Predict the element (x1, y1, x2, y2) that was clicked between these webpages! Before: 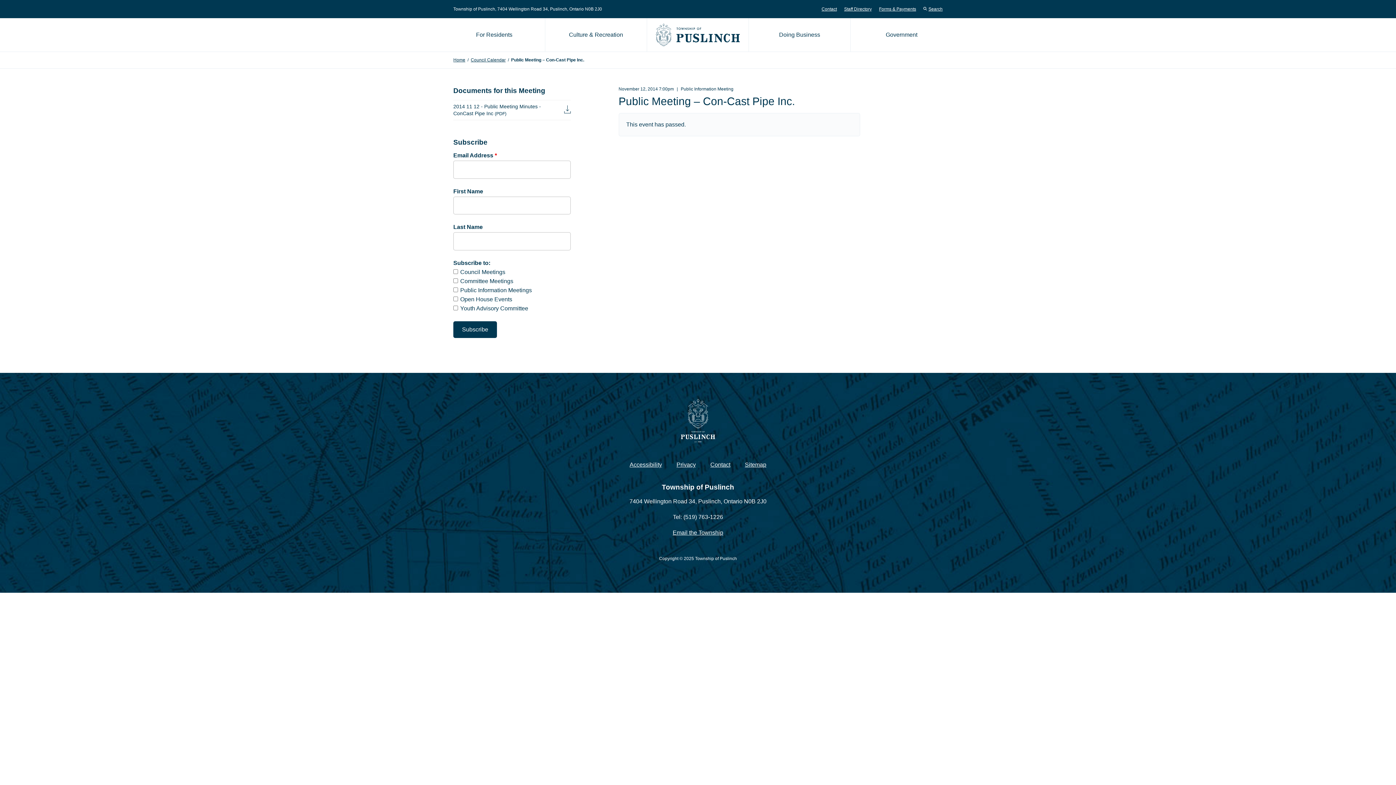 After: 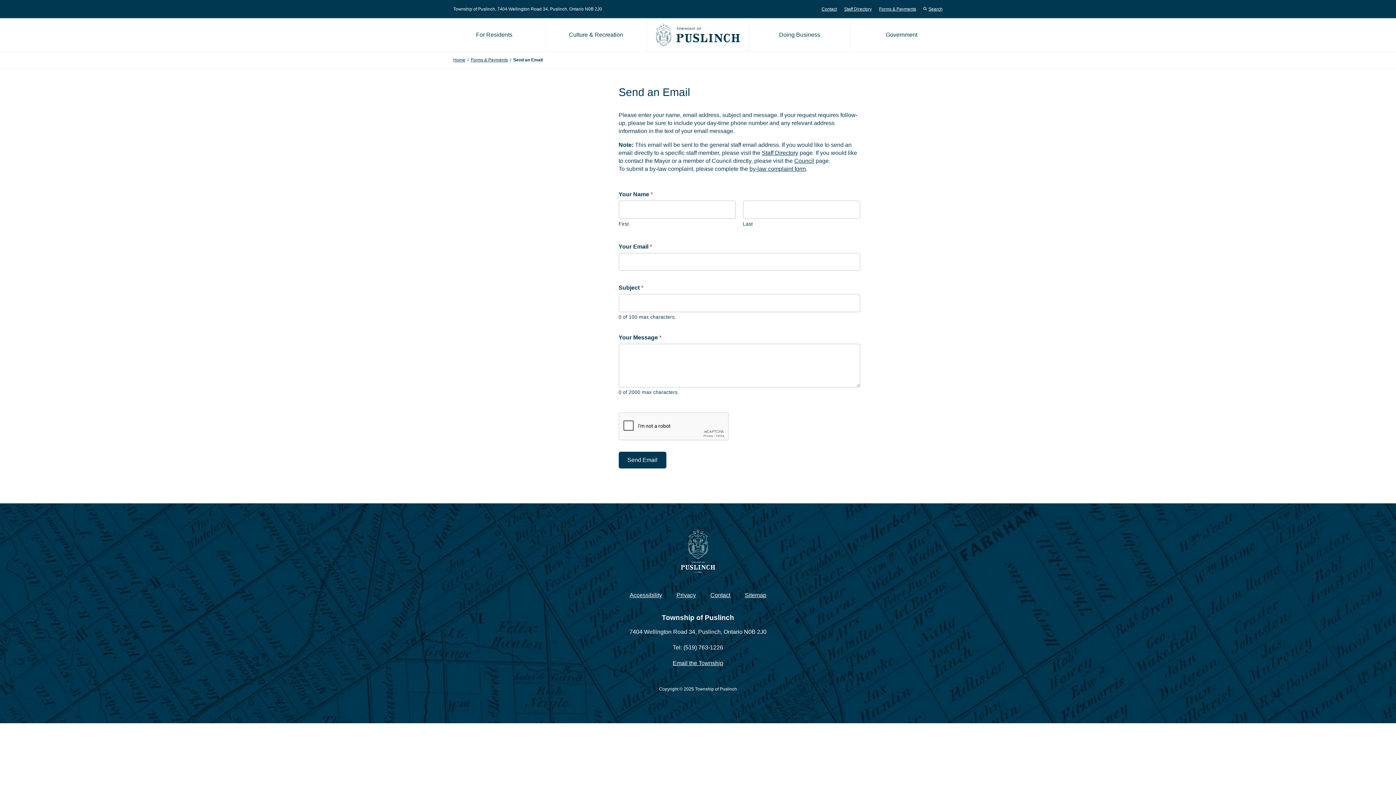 Action: bbox: (672, 529, 723, 535) label: Email the Township